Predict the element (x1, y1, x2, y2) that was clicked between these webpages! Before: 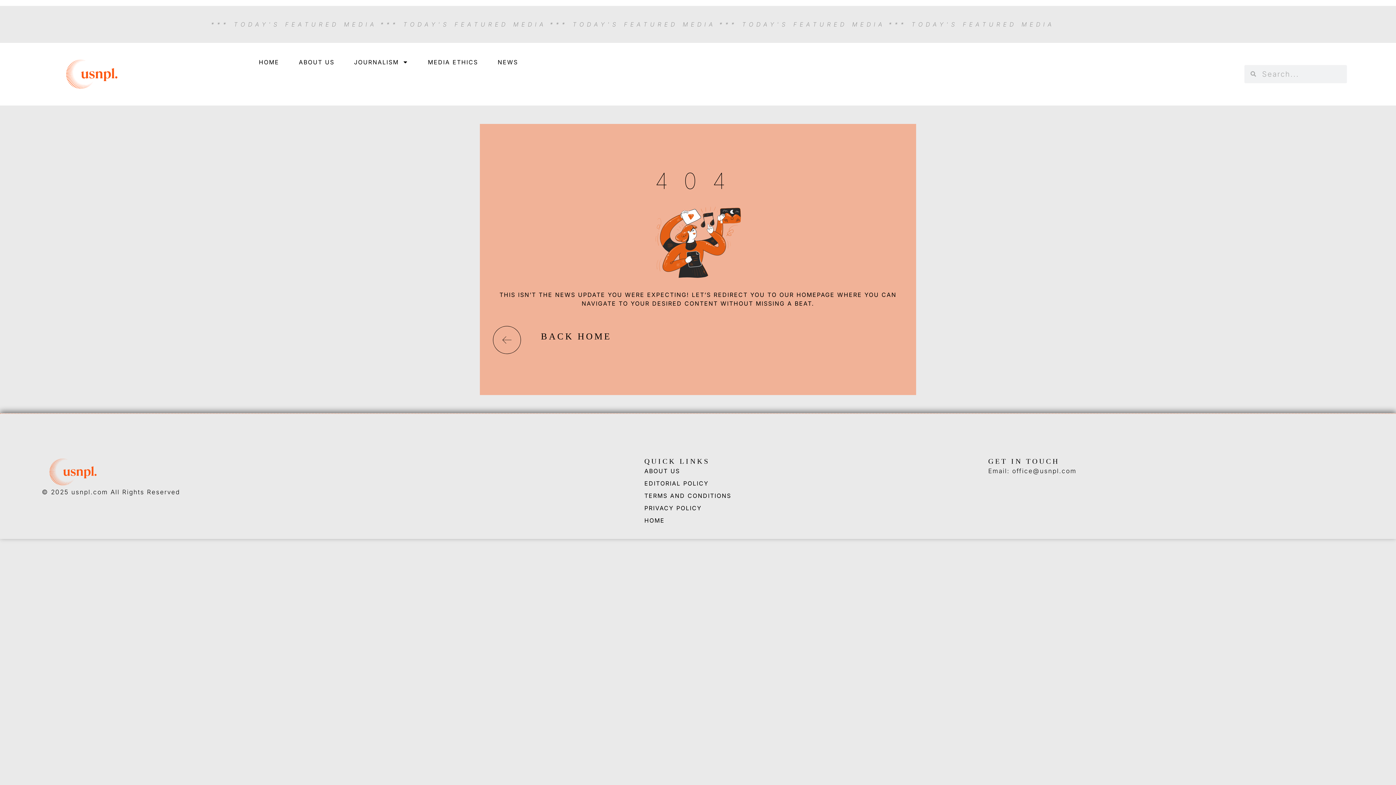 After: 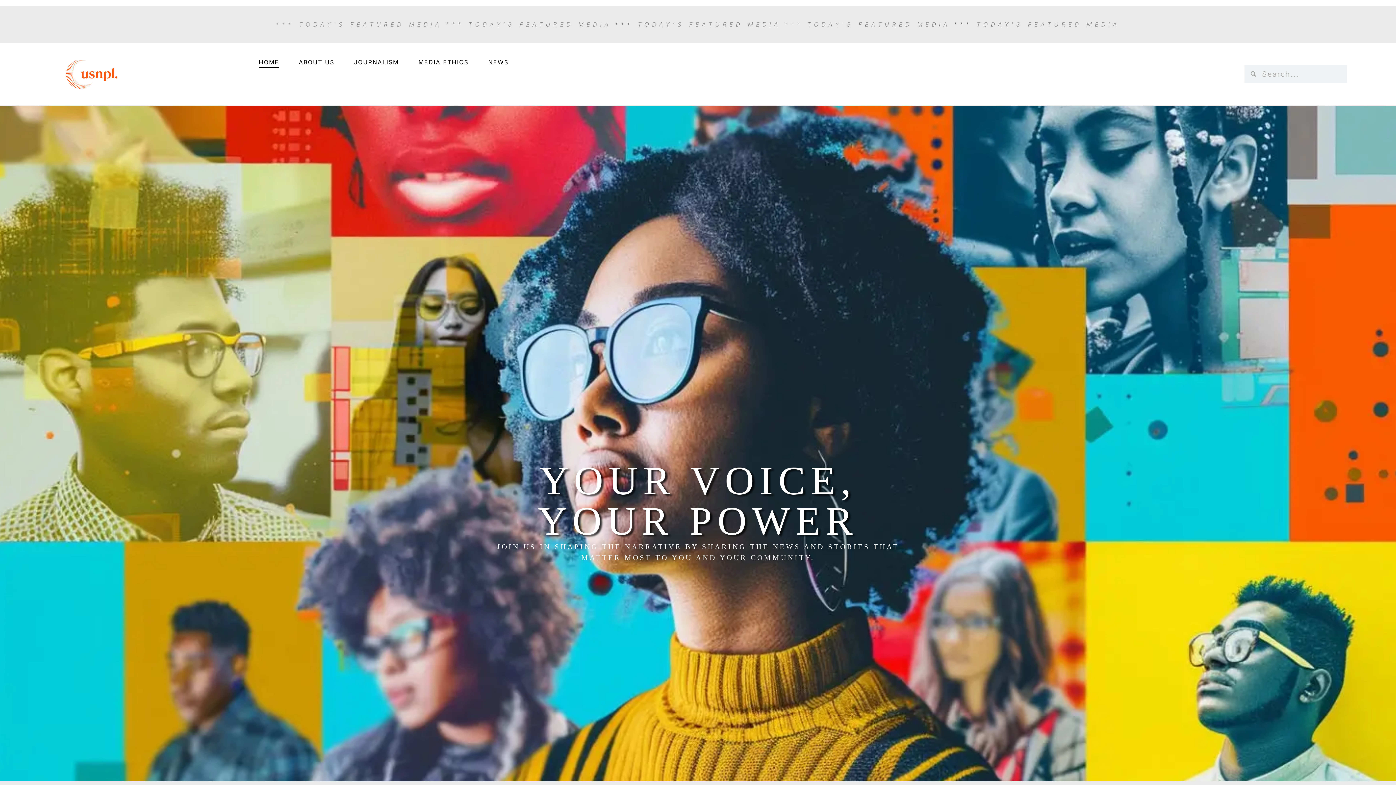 Action: bbox: (644, 516, 988, 525) label: HOME